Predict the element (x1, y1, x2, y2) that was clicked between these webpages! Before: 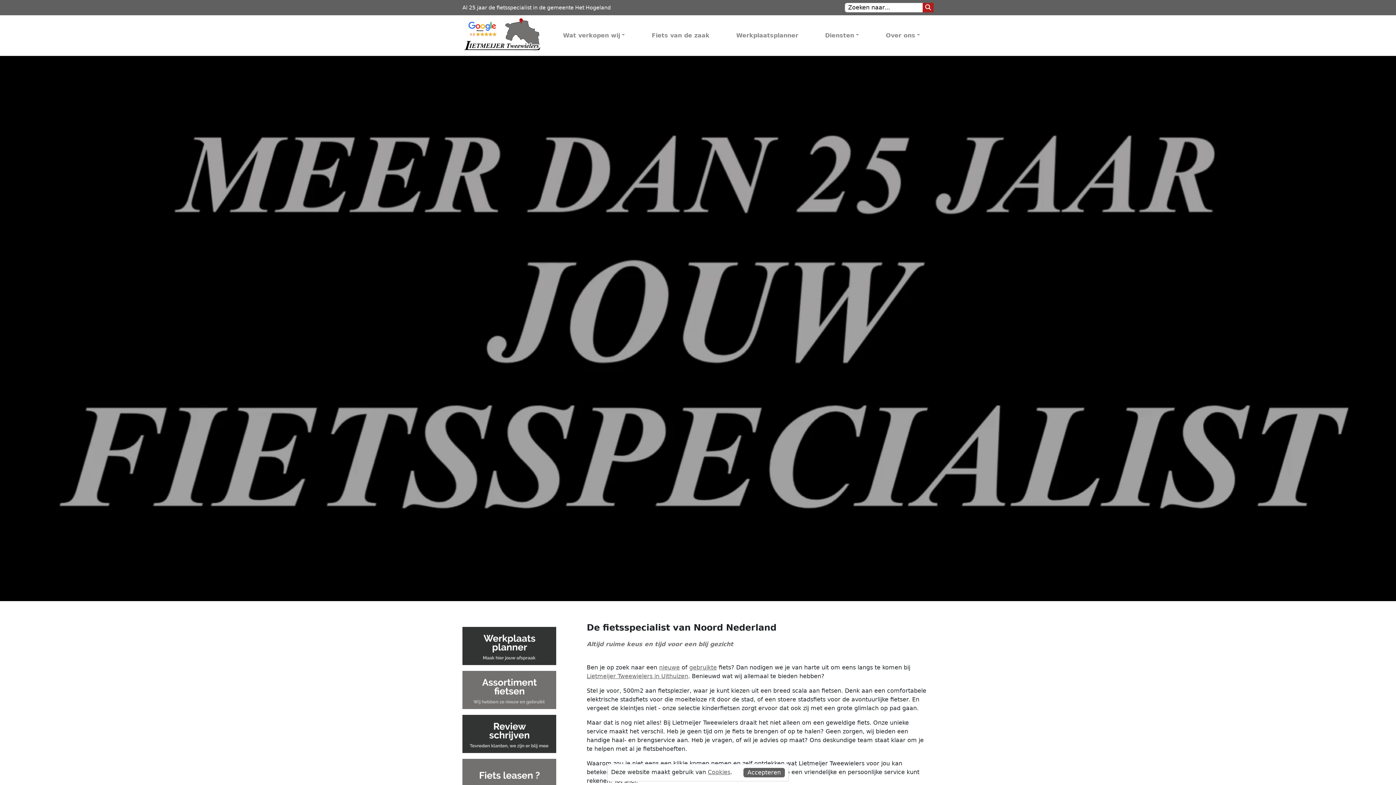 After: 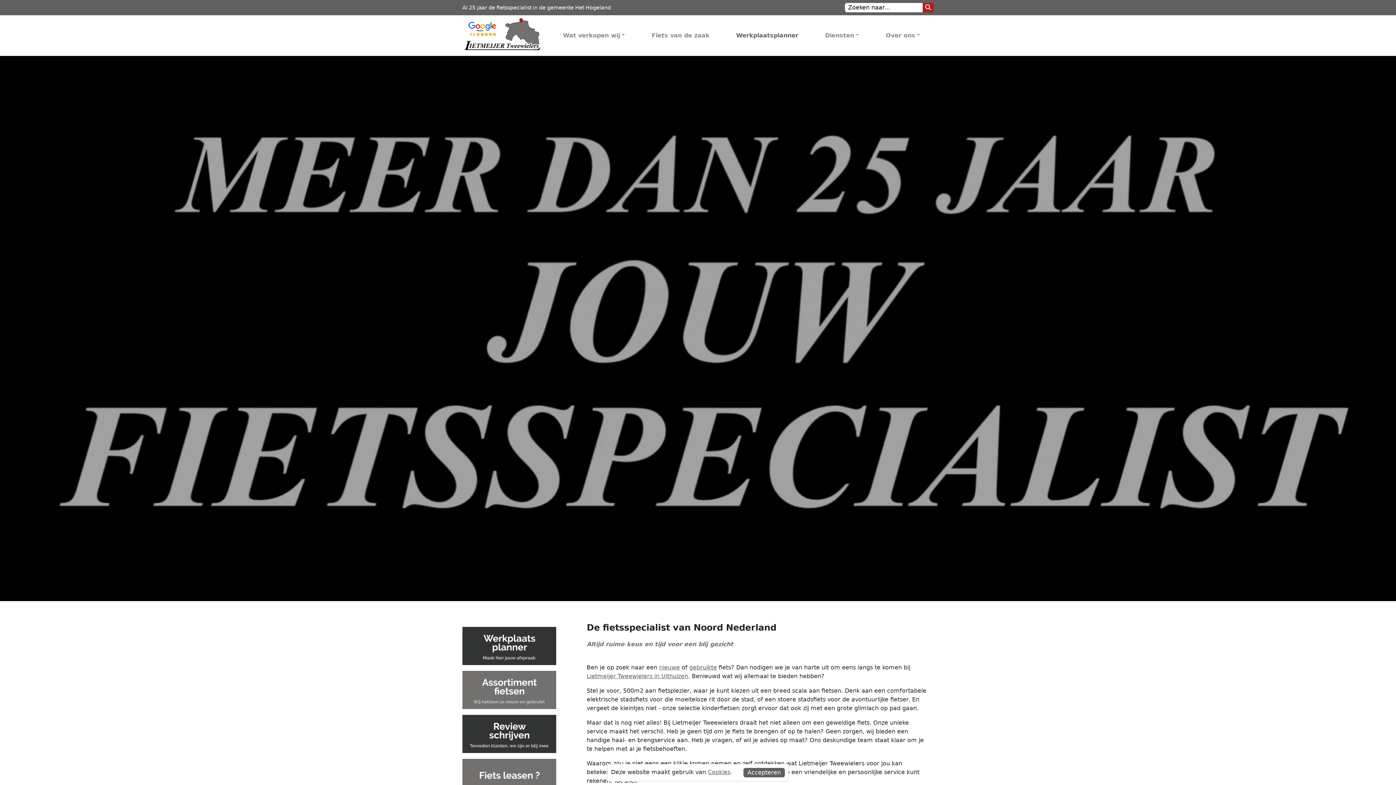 Action: label: Werkplaatsplanner bbox: (723, 28, 811, 42)